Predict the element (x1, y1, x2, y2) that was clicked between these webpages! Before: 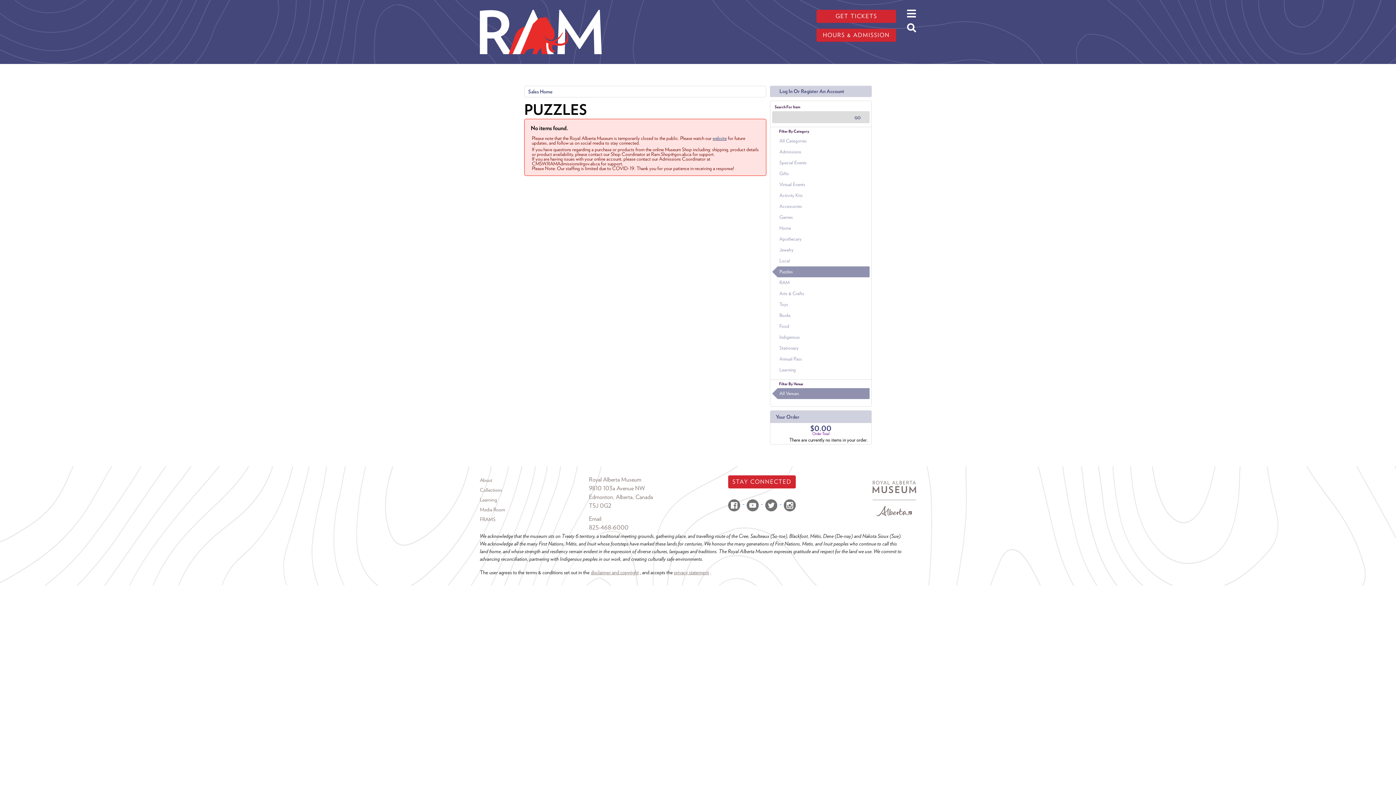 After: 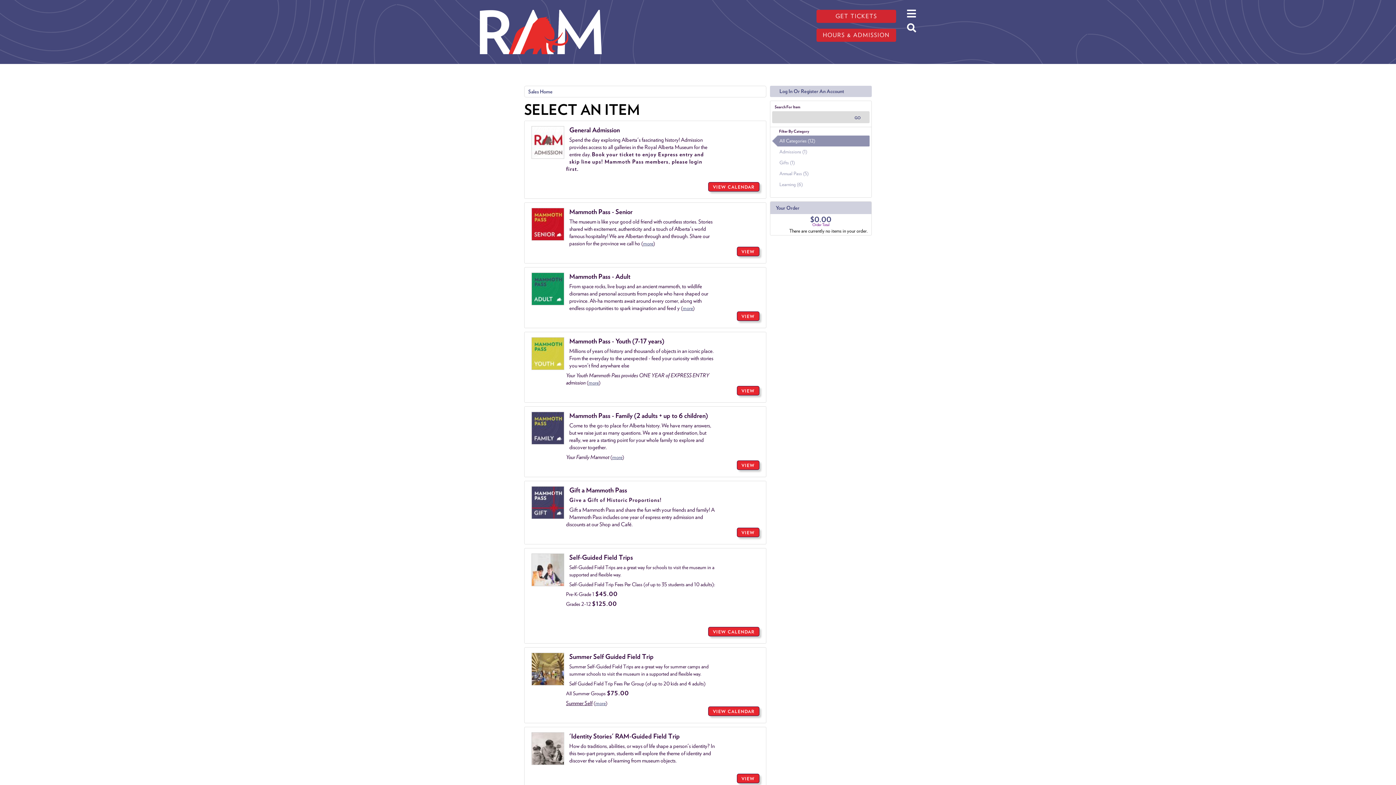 Action: label: GET TICKETS bbox: (816, 9, 896, 22)